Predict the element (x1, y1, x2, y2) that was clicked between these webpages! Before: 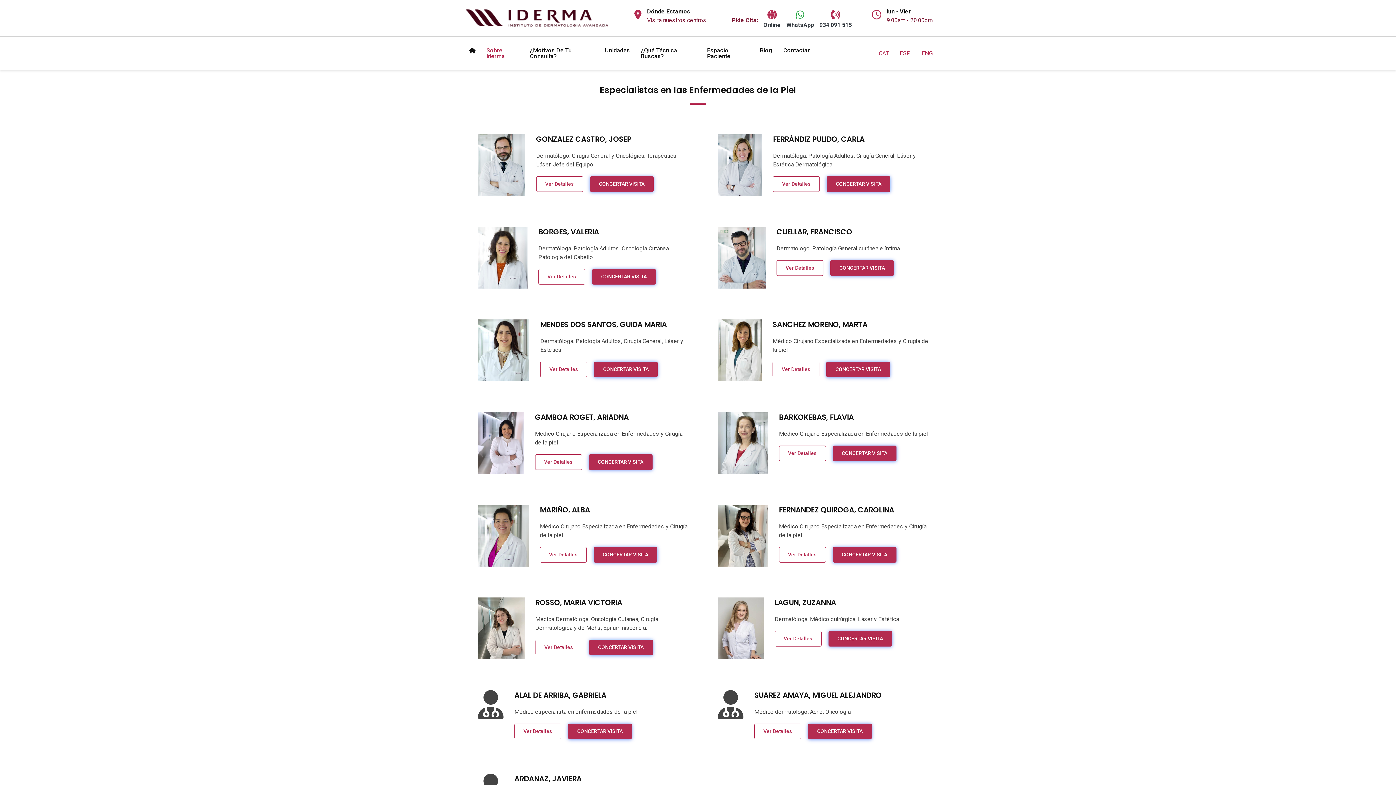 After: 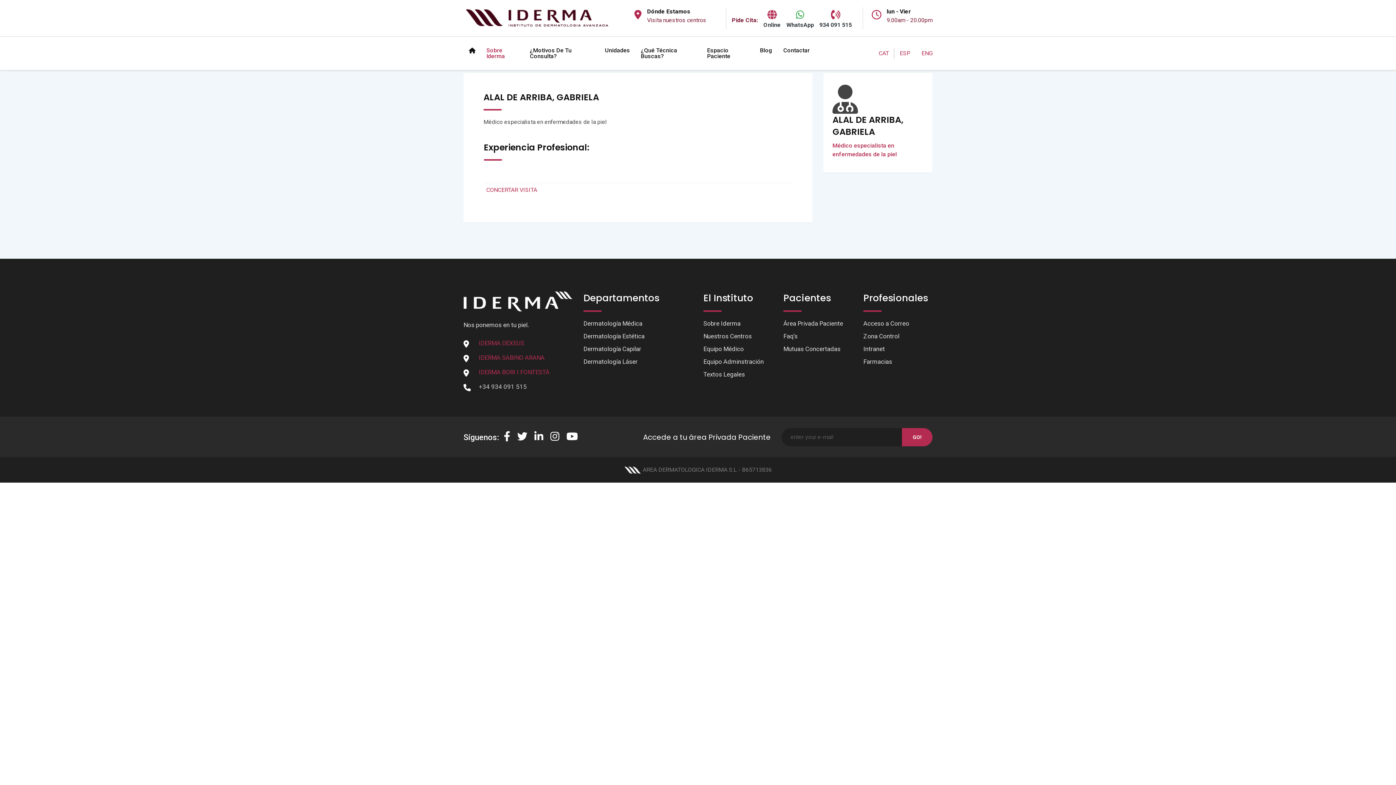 Action: bbox: (514, 723, 561, 739) label: Ver Detalles